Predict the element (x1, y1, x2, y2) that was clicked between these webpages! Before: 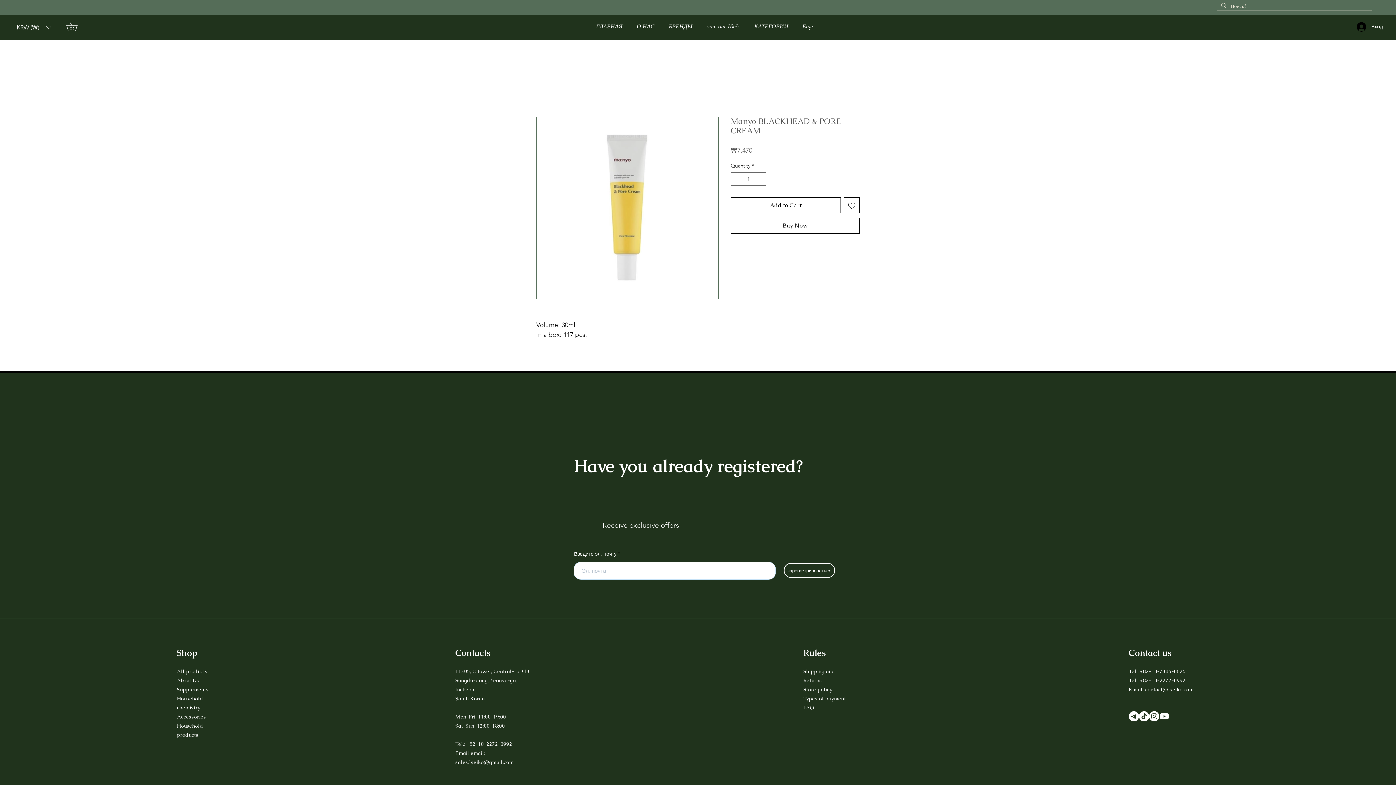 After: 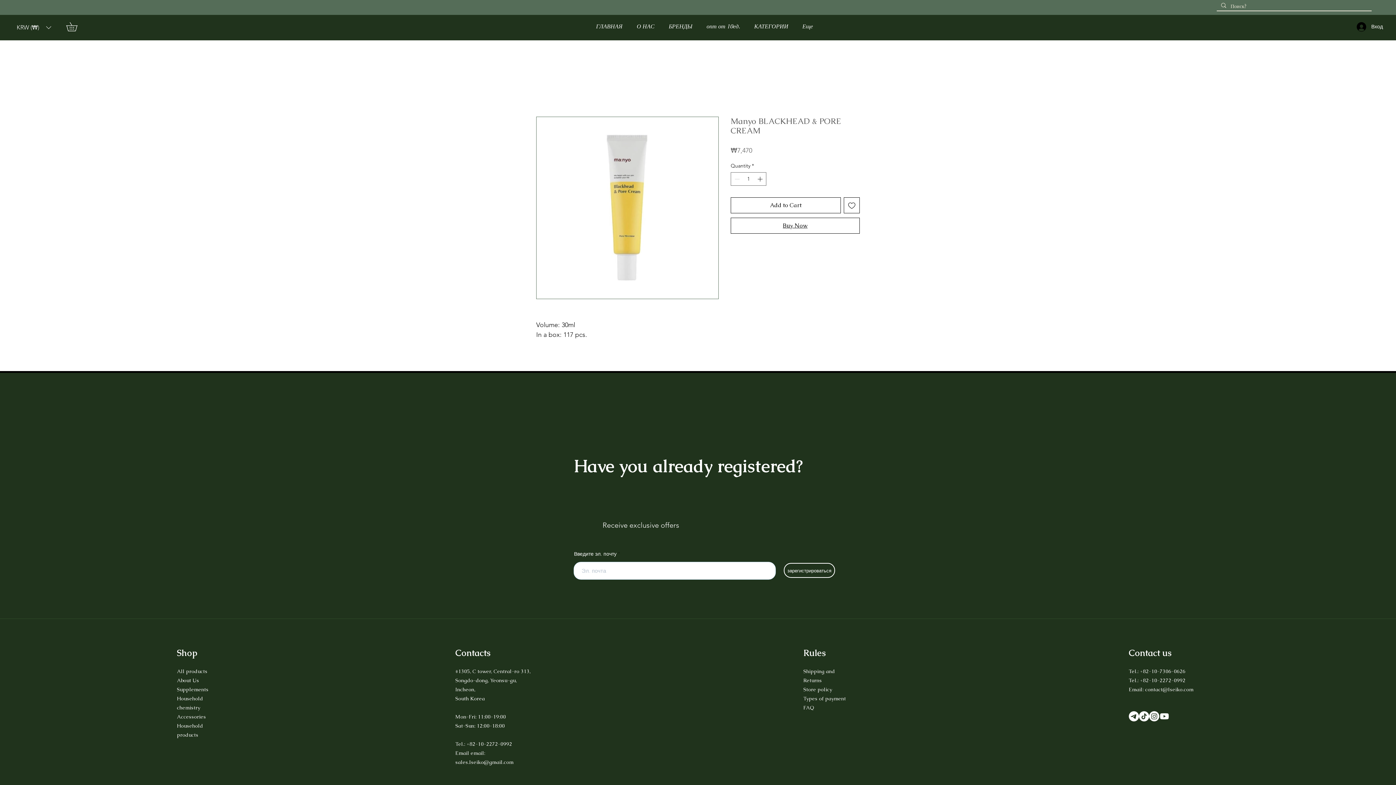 Action: bbox: (730, 217, 860, 233) label: Buy Now